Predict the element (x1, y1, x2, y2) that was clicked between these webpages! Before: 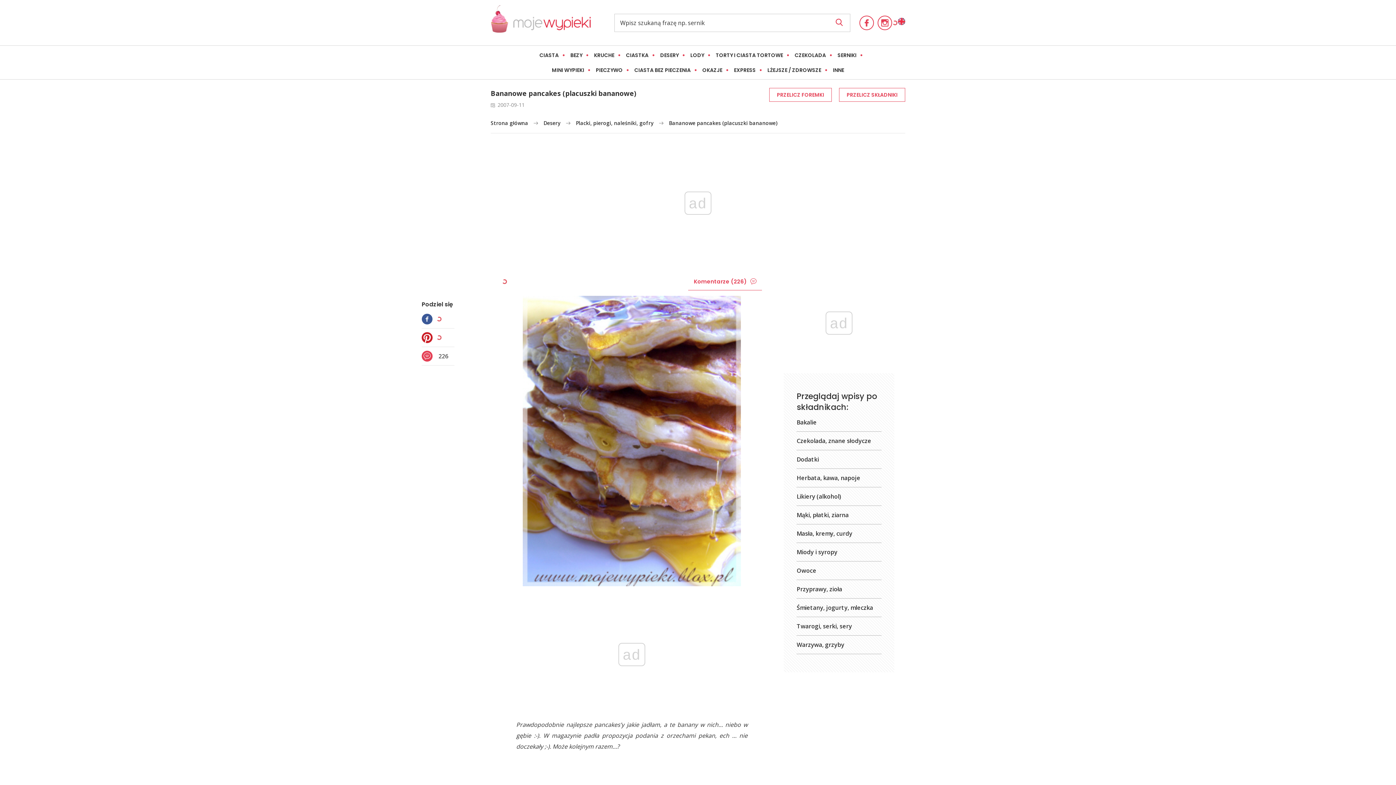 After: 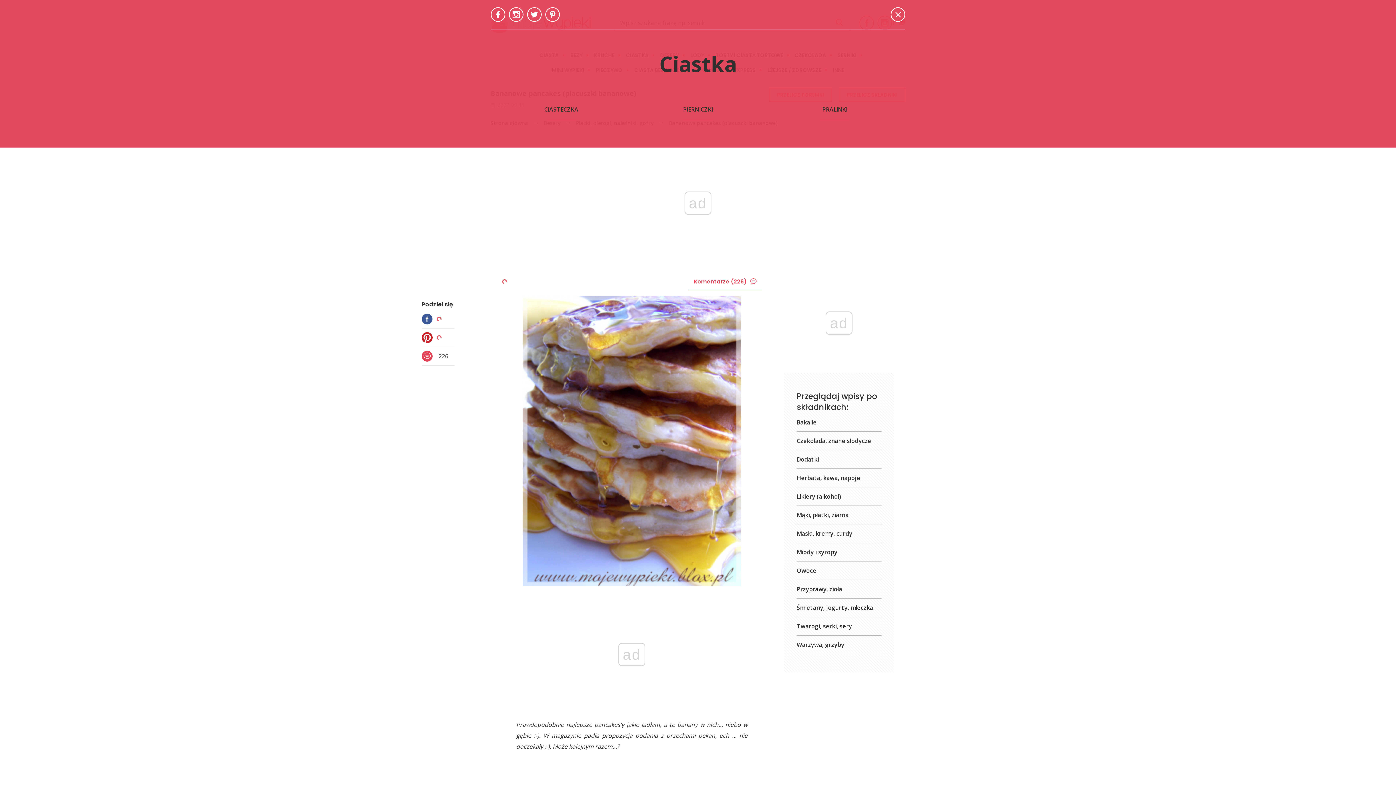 Action: label: CIASTKA bbox: (620, 48, 654, 62)